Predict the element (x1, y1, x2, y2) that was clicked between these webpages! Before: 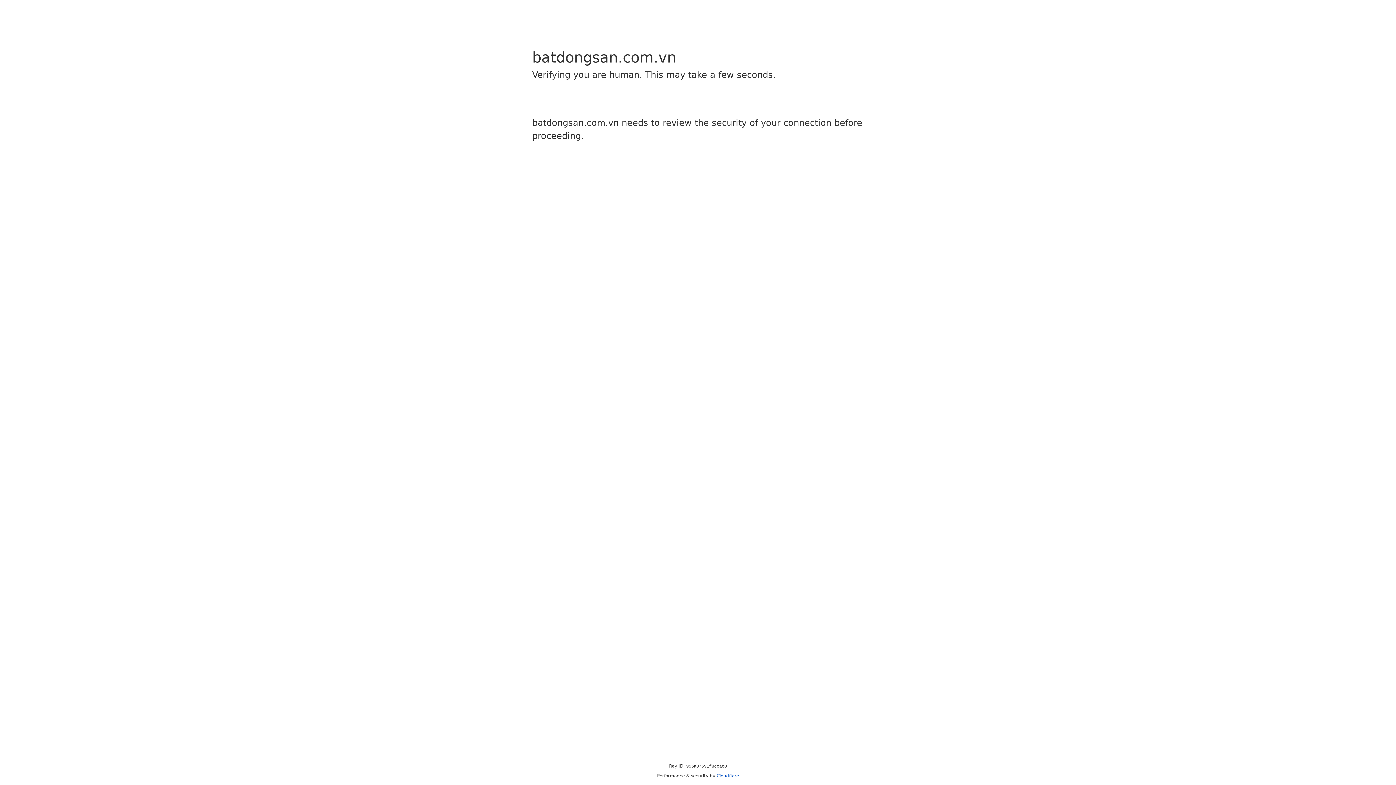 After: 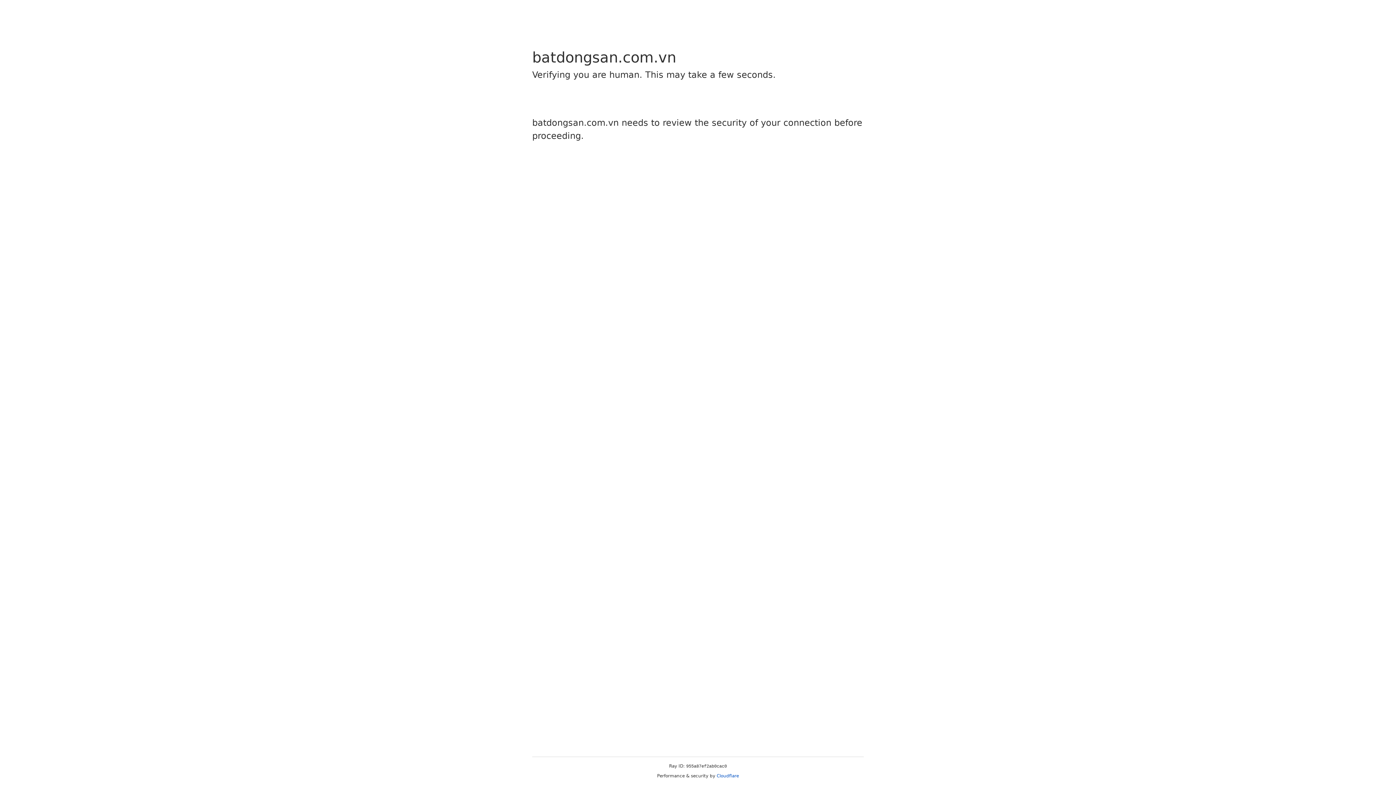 Action: bbox: (716, 773, 739, 778) label: Cloudflare